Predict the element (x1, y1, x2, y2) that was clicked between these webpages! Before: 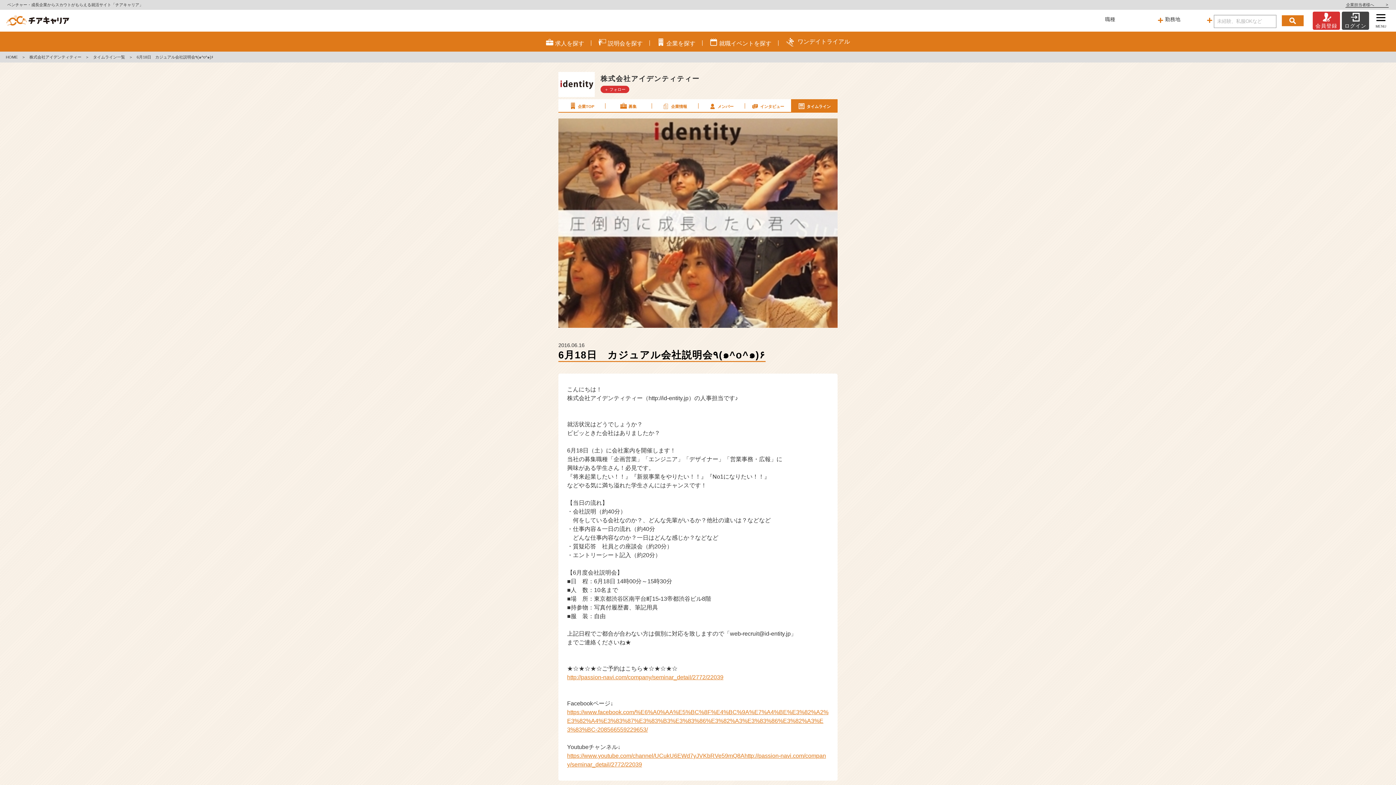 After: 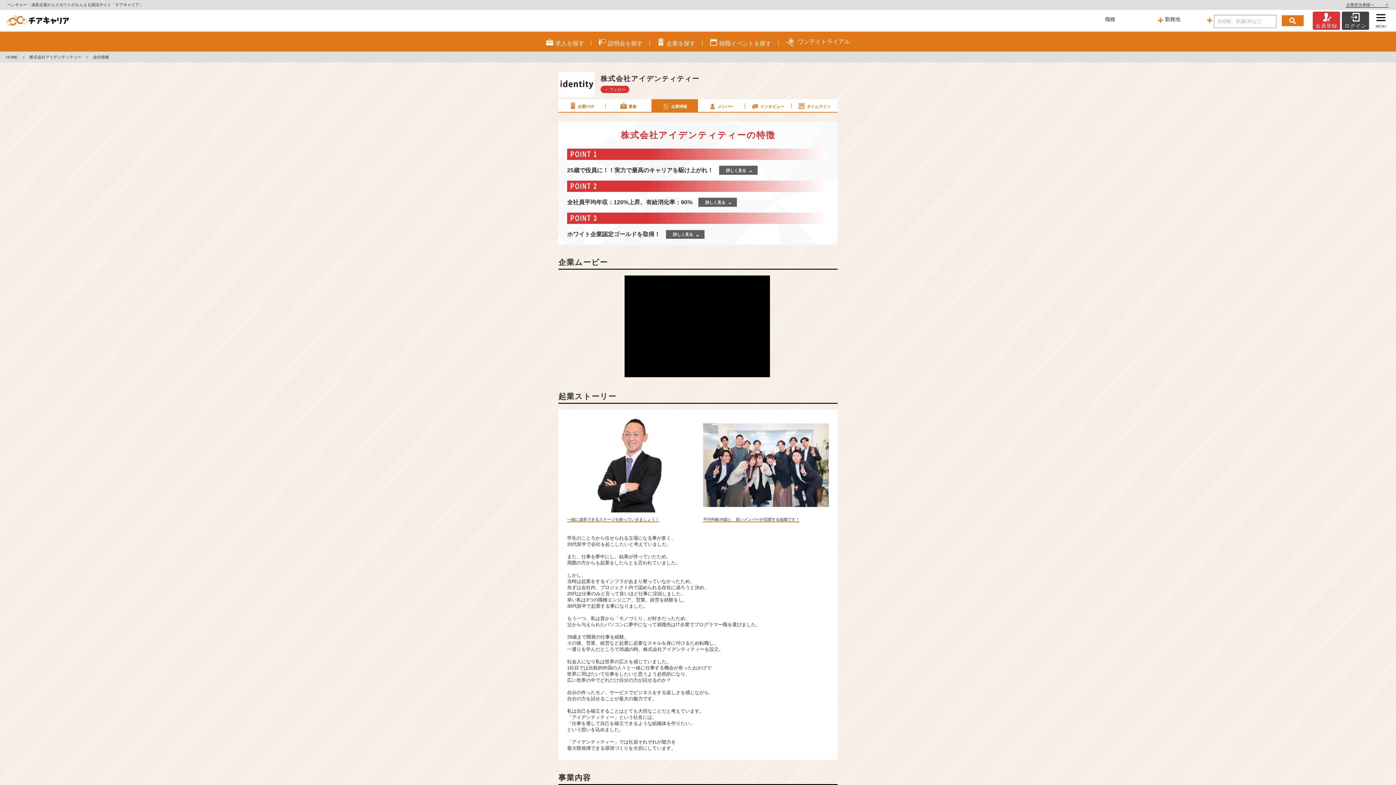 Action: bbox: (651, 99, 698, 111) label: 企業情報